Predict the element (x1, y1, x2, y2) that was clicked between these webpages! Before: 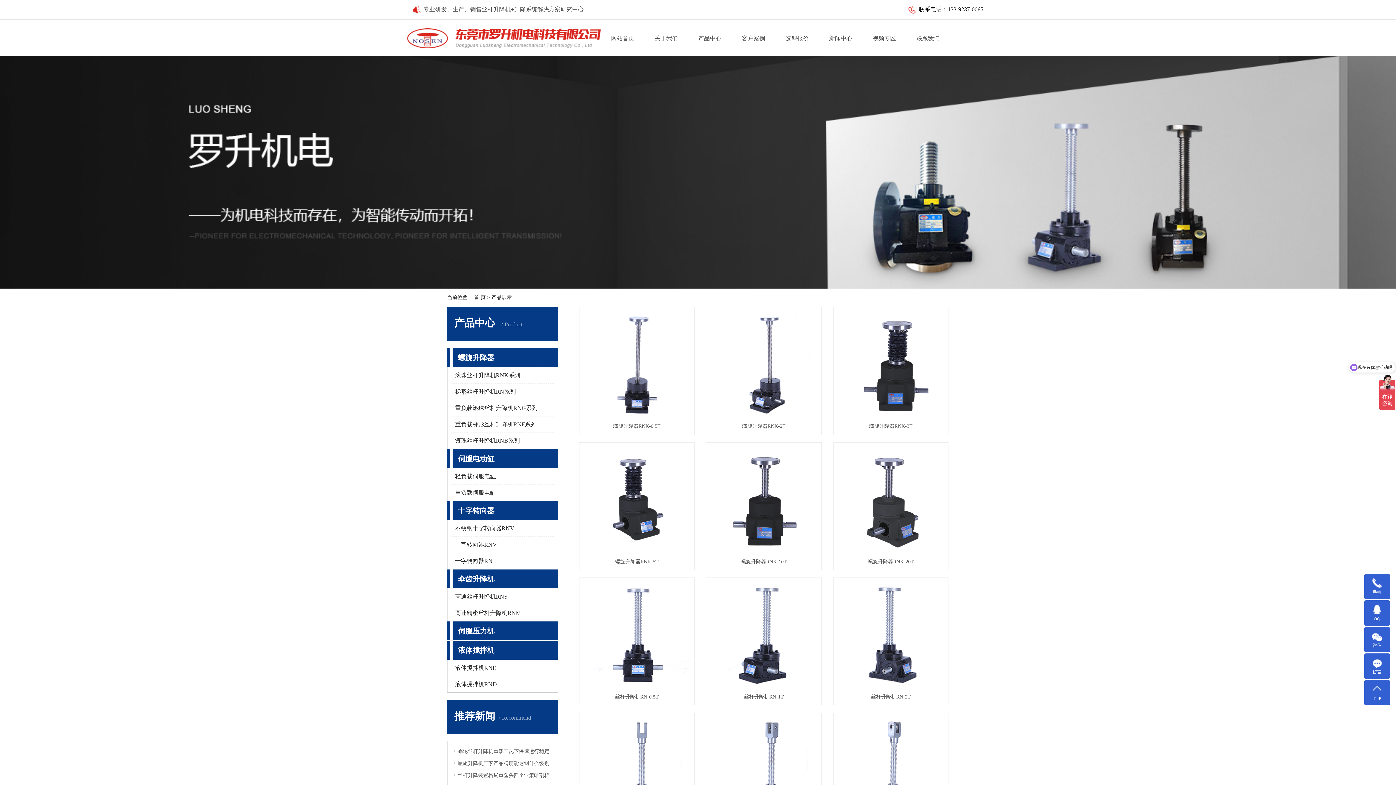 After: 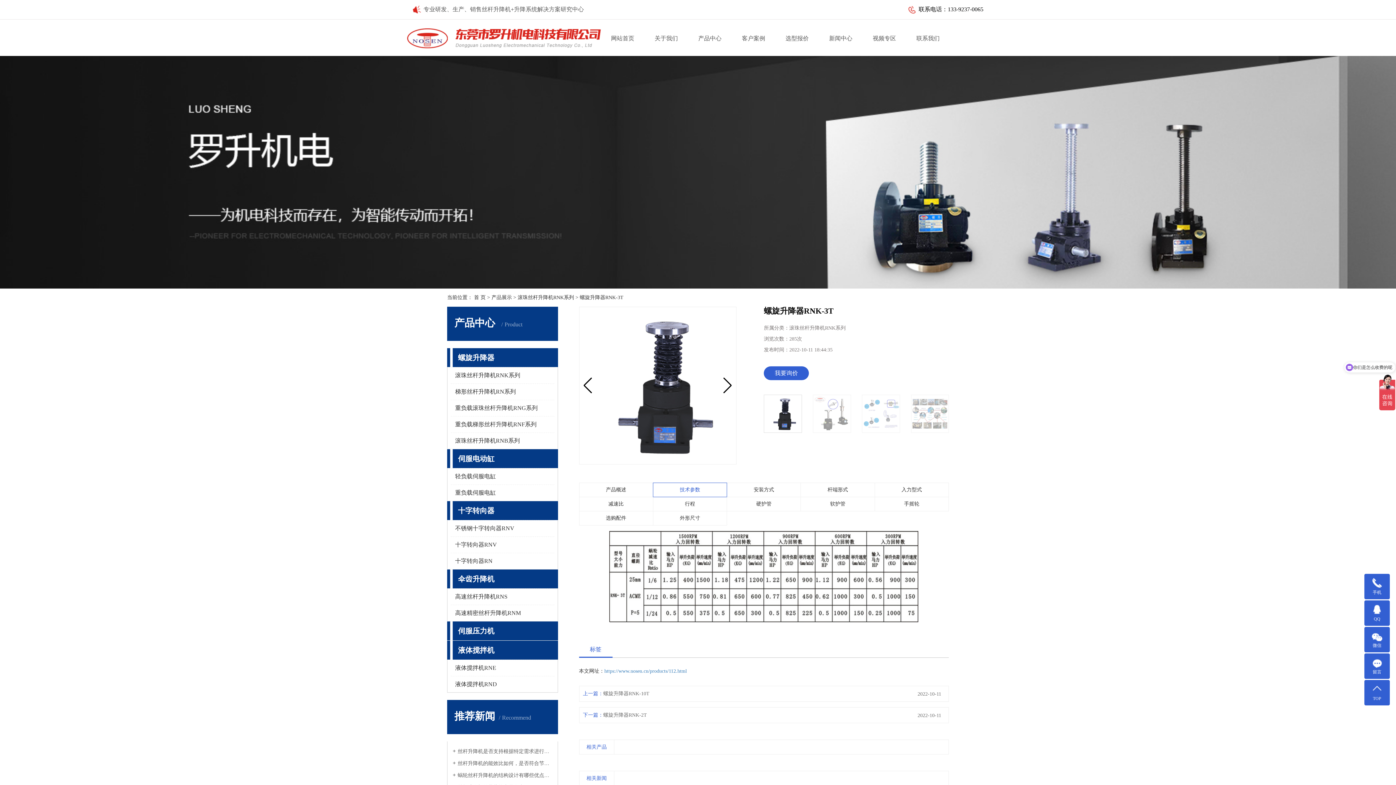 Action: bbox: (837, 311, 944, 418)